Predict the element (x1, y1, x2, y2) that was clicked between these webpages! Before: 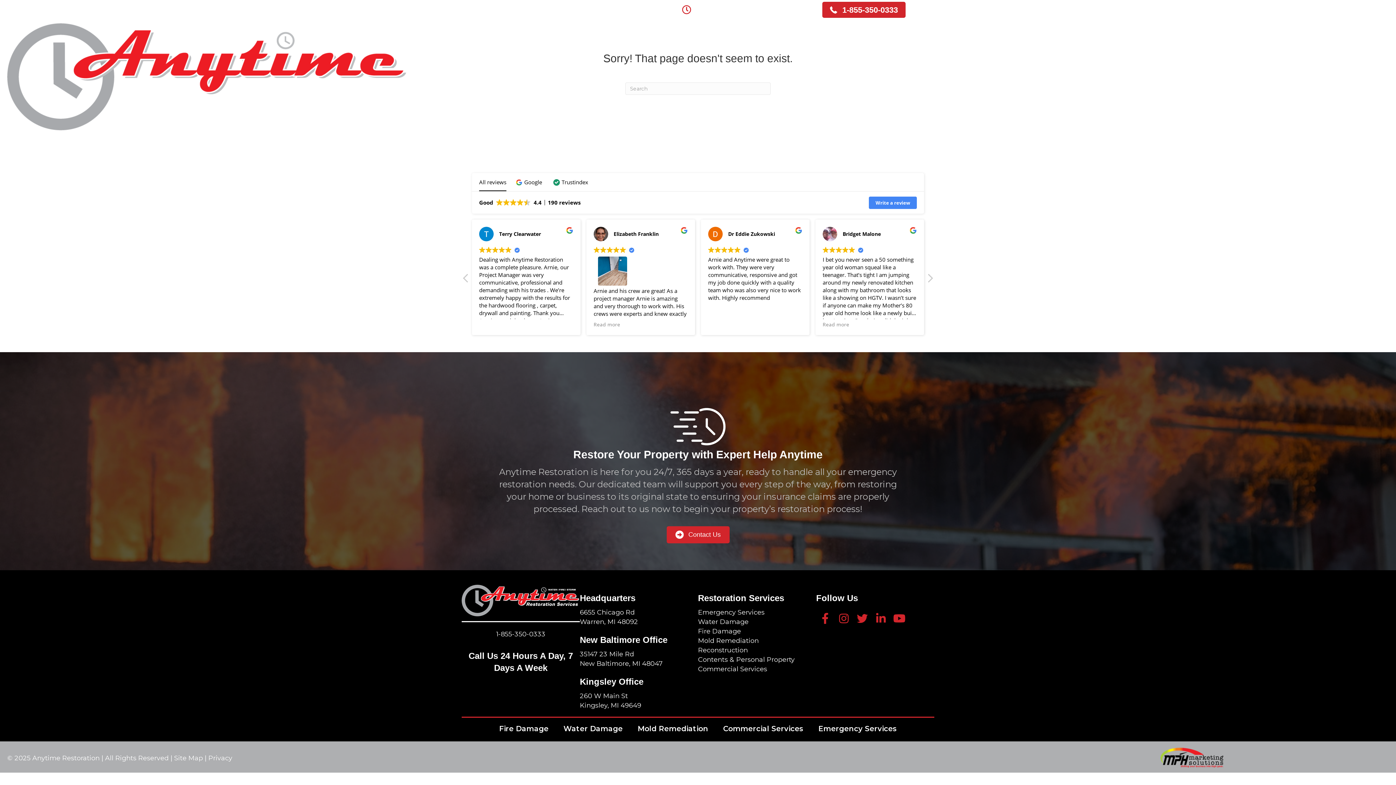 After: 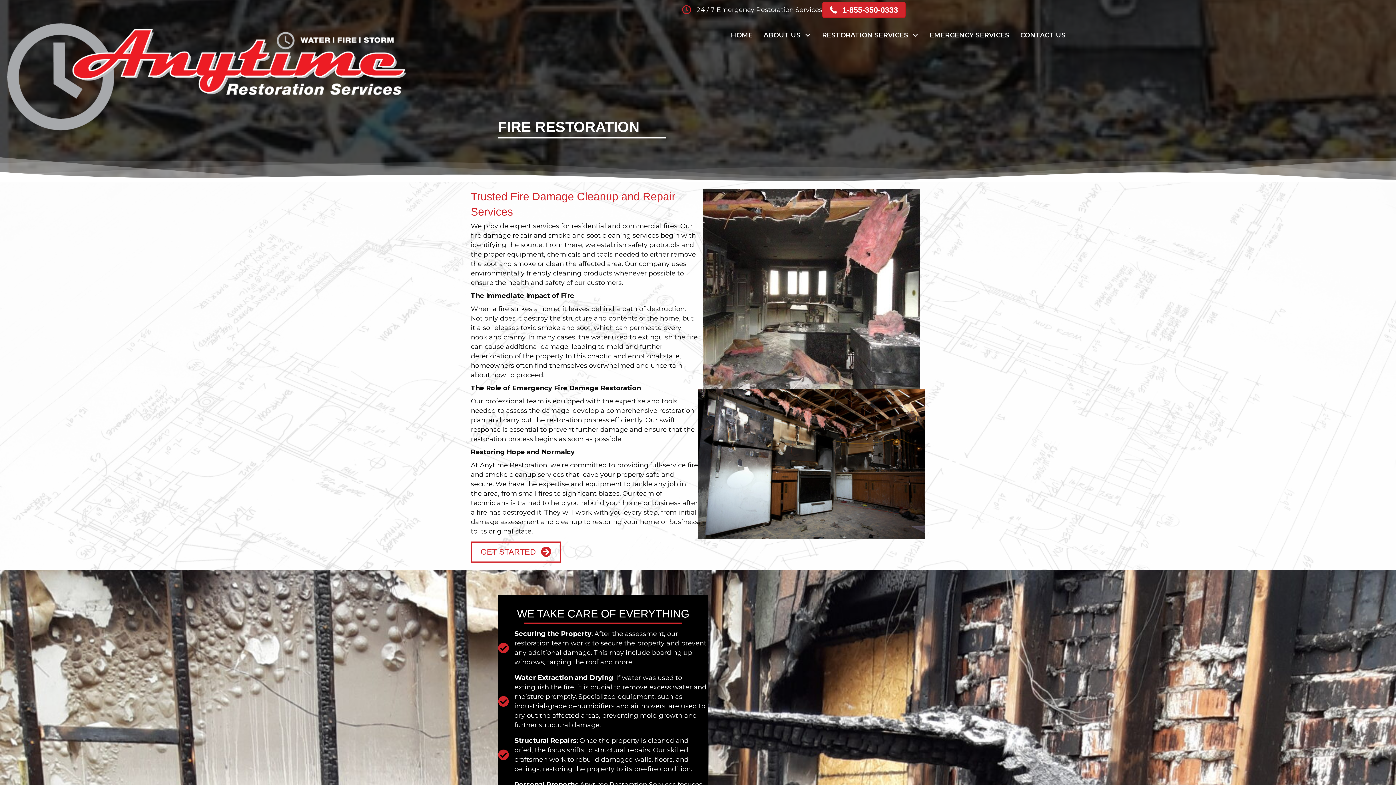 Action: bbox: (492, 721, 556, 736) label: Fire Damage